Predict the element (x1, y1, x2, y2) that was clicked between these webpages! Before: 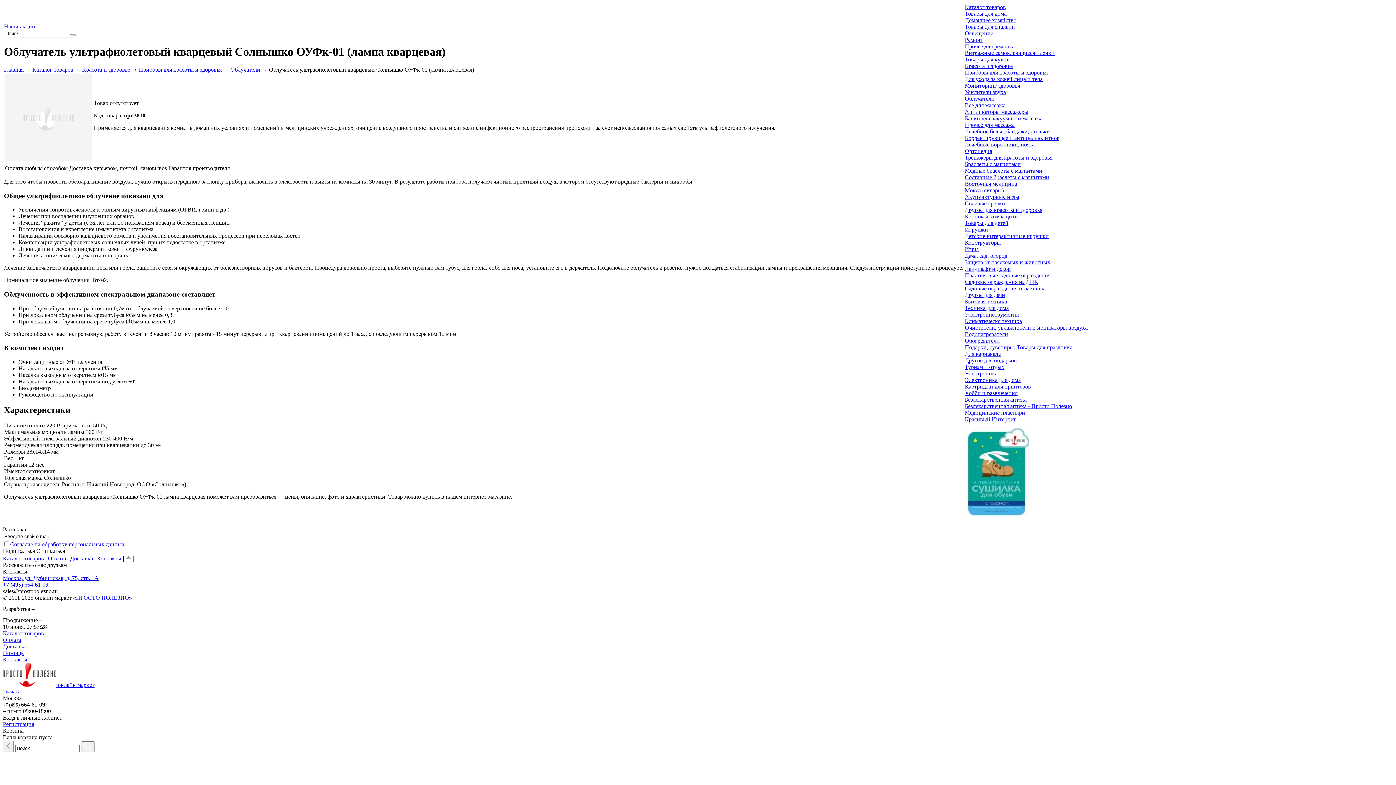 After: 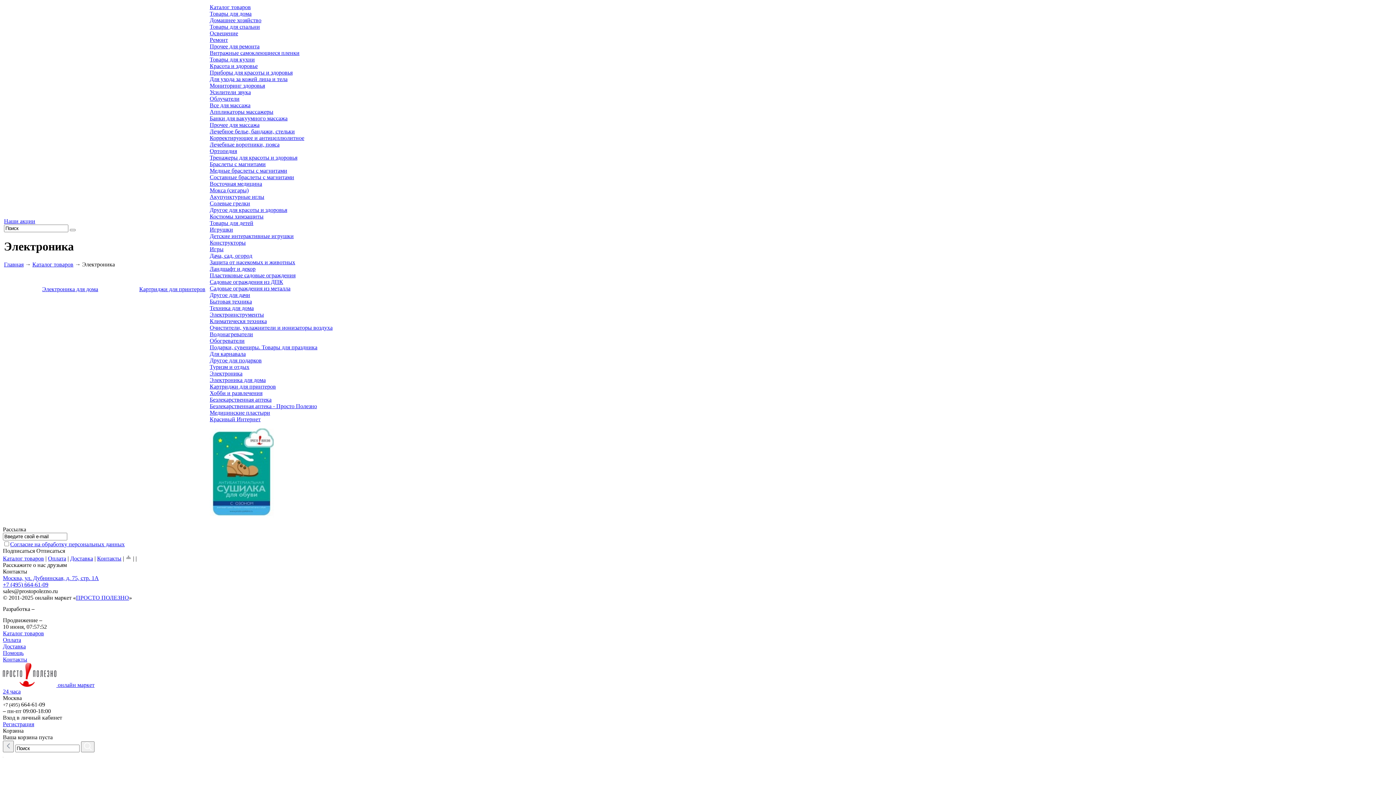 Action: bbox: (965, 370, 997, 376) label: Электроника